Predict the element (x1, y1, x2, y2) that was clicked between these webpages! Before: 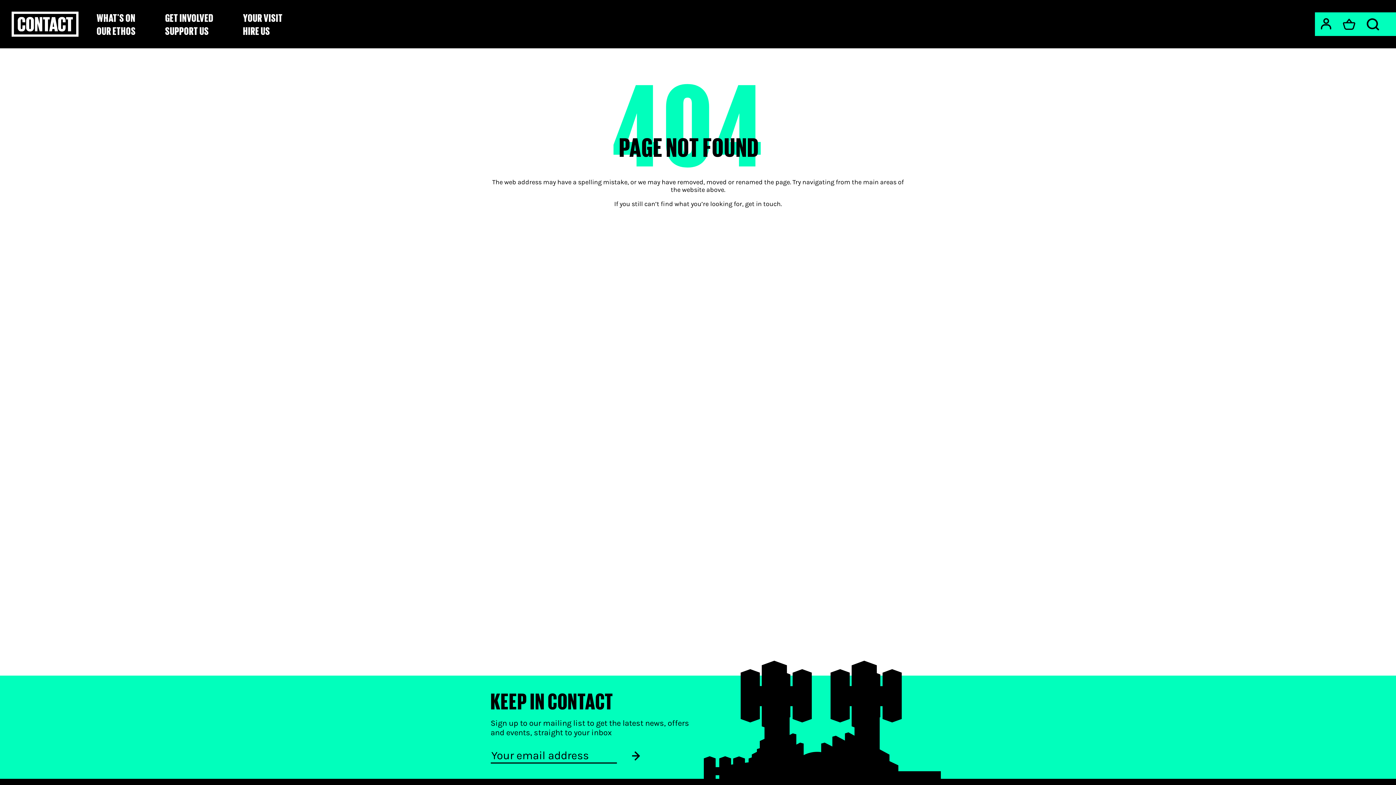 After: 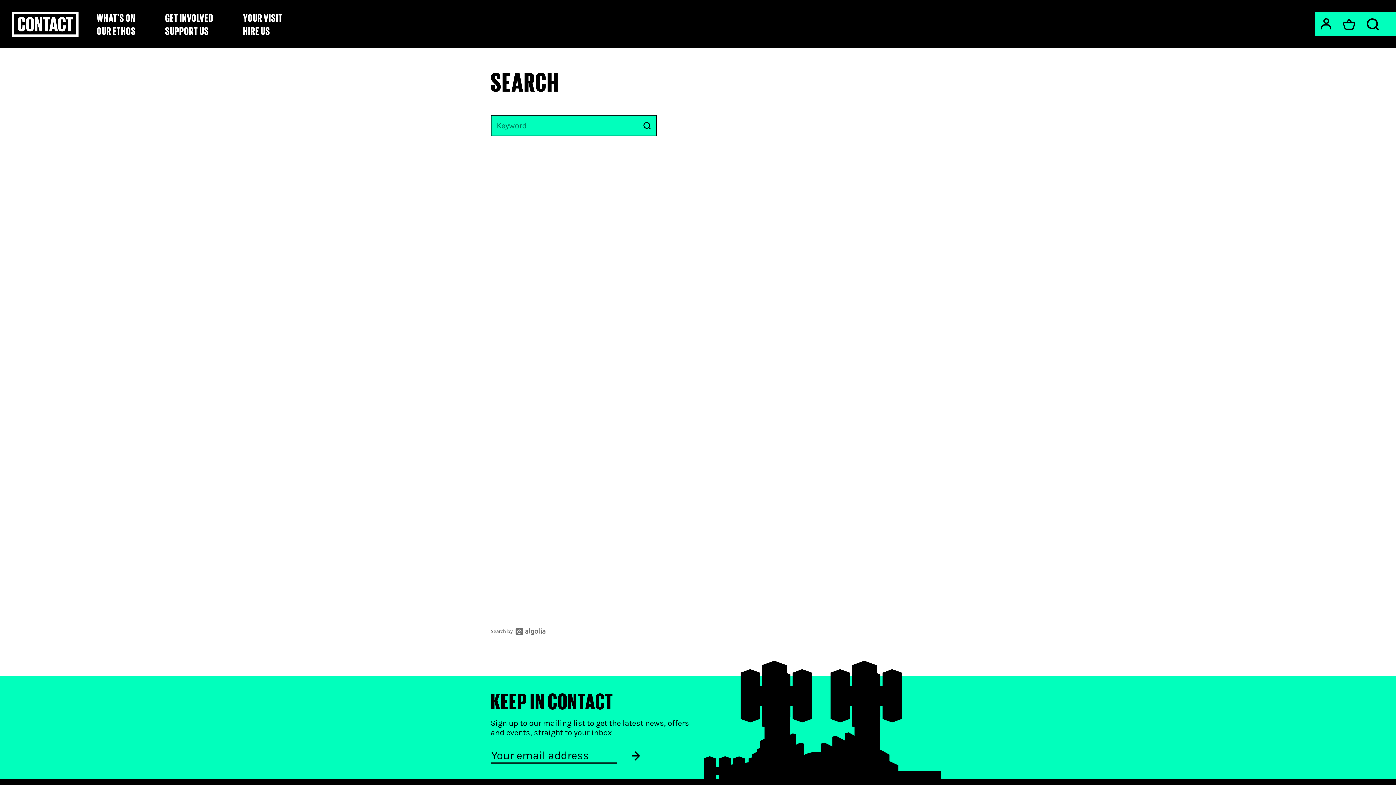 Action: label: Search bbox: (1367, 18, 1379, 30)